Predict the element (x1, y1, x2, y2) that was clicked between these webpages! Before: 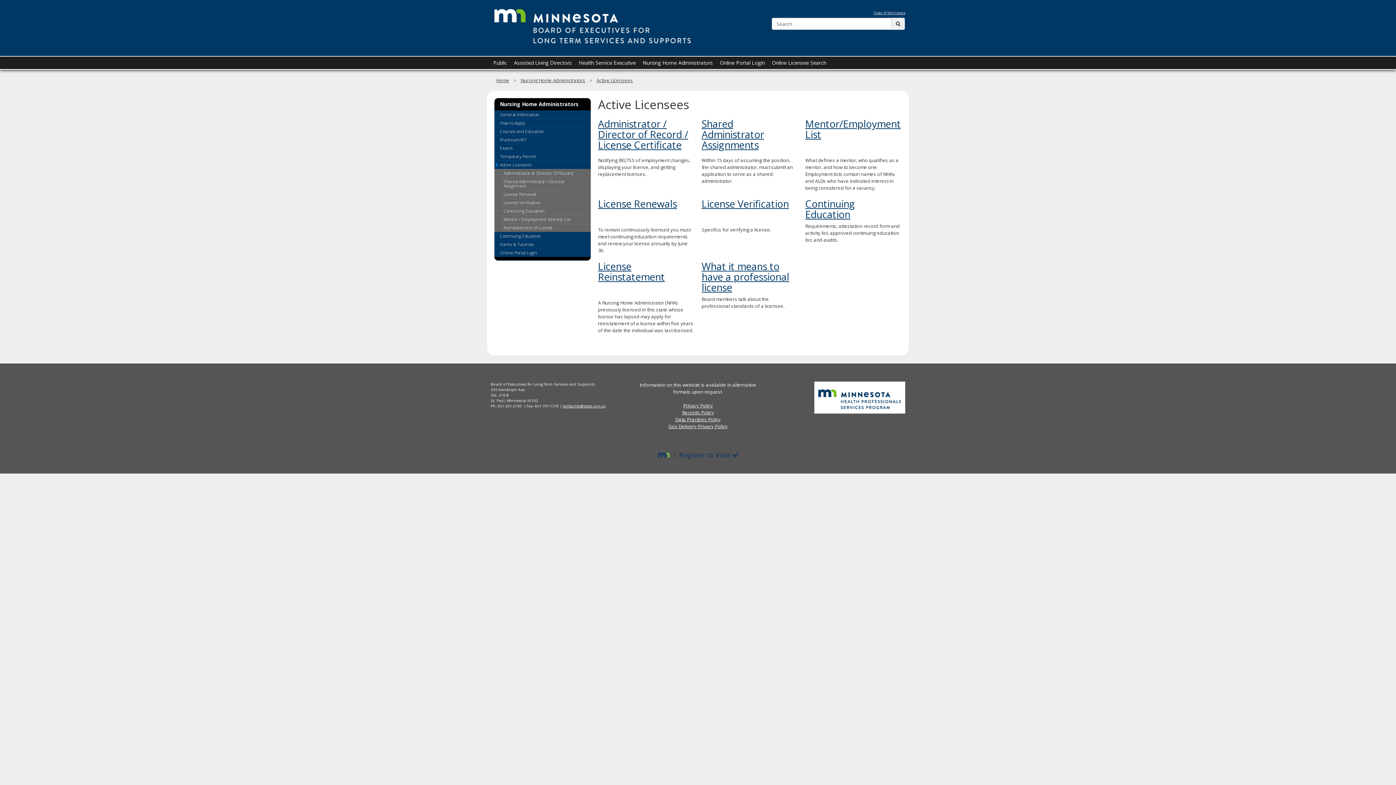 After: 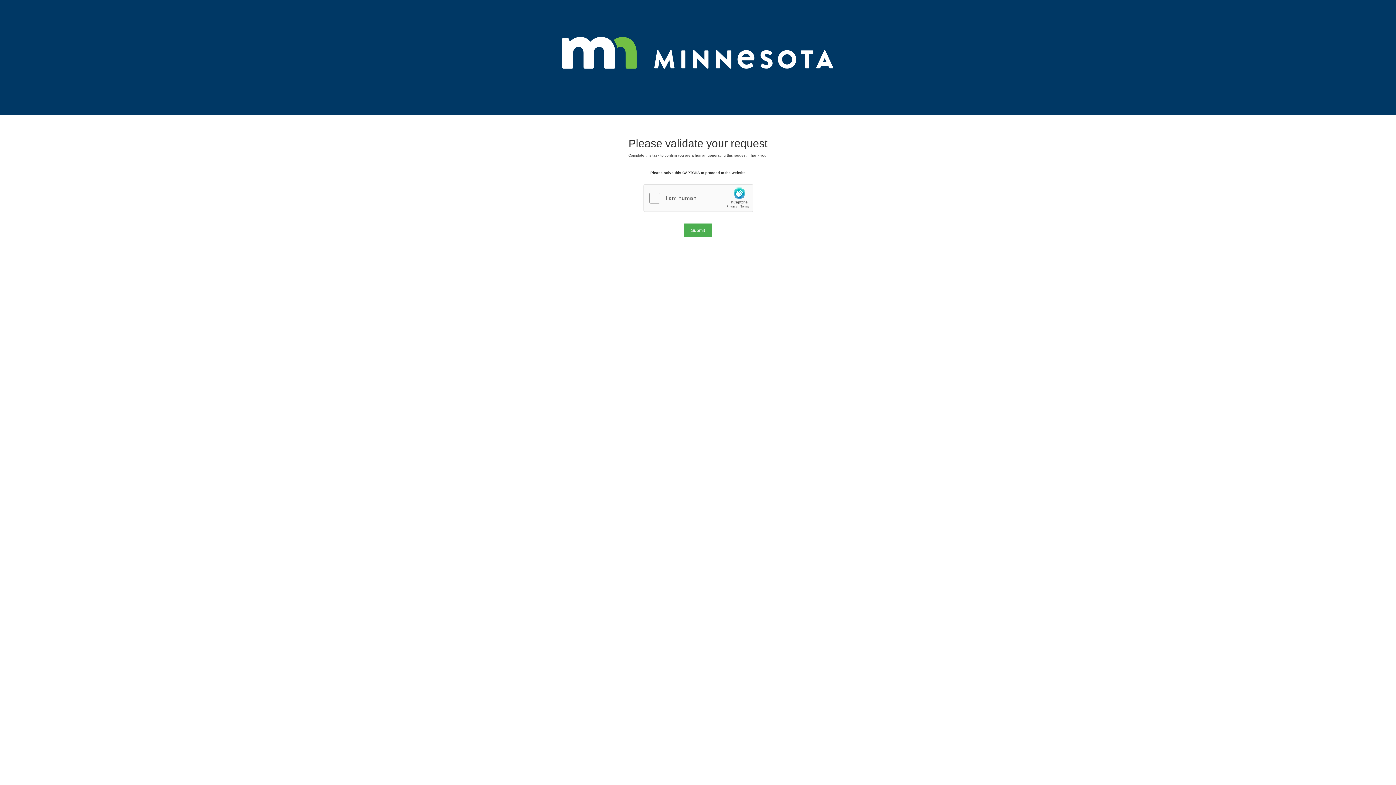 Action: label: Active Licensees bbox: (494, 160, 590, 168)